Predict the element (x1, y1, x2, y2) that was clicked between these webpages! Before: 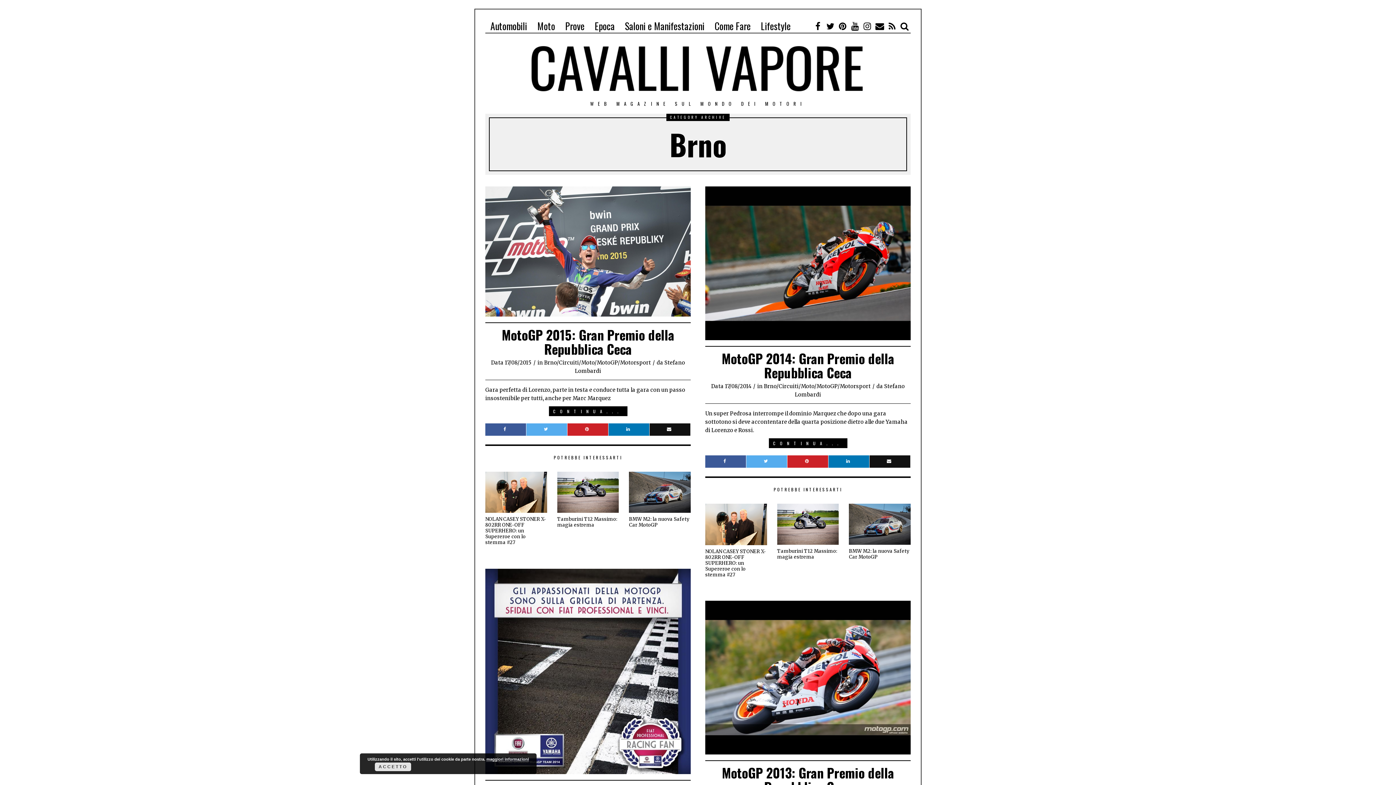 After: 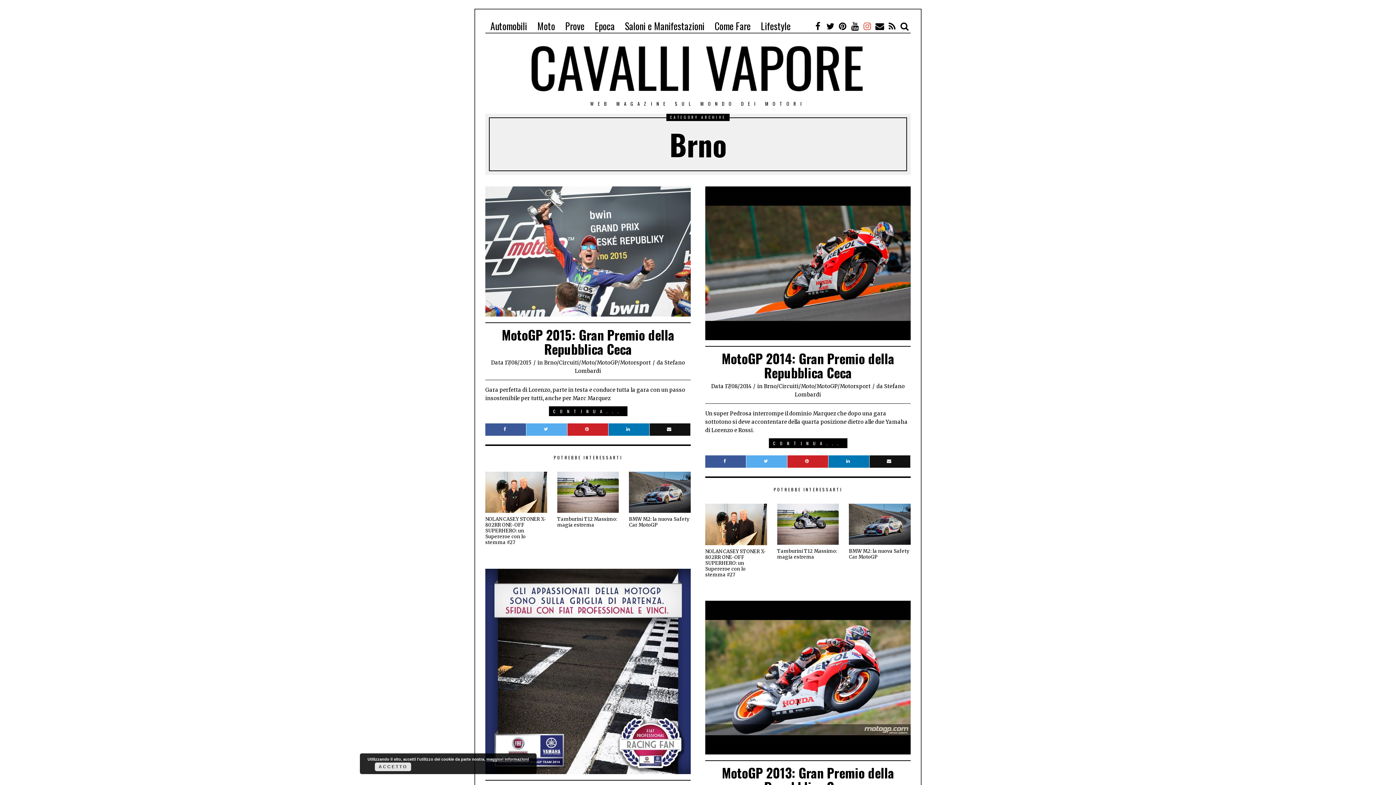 Action: bbox: (861, 18, 873, 33)